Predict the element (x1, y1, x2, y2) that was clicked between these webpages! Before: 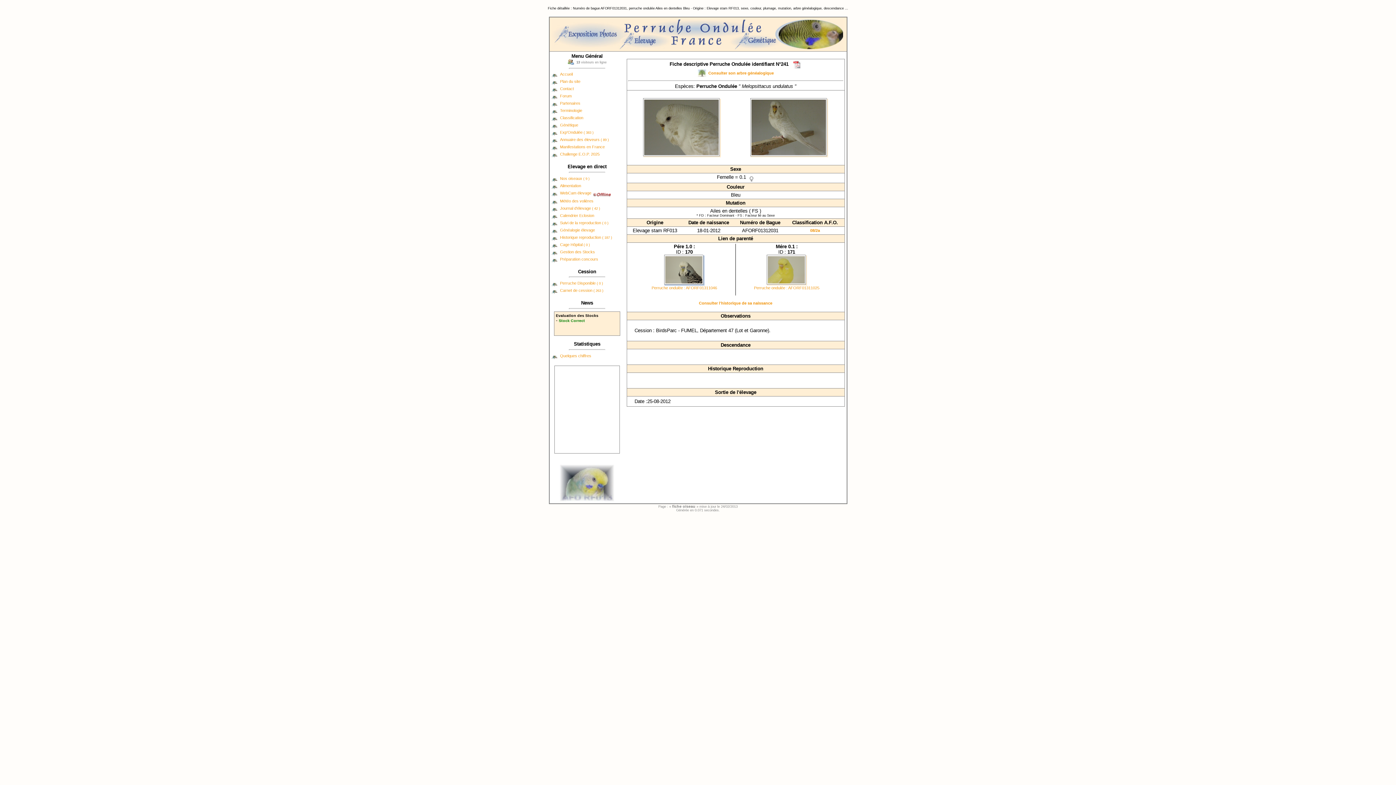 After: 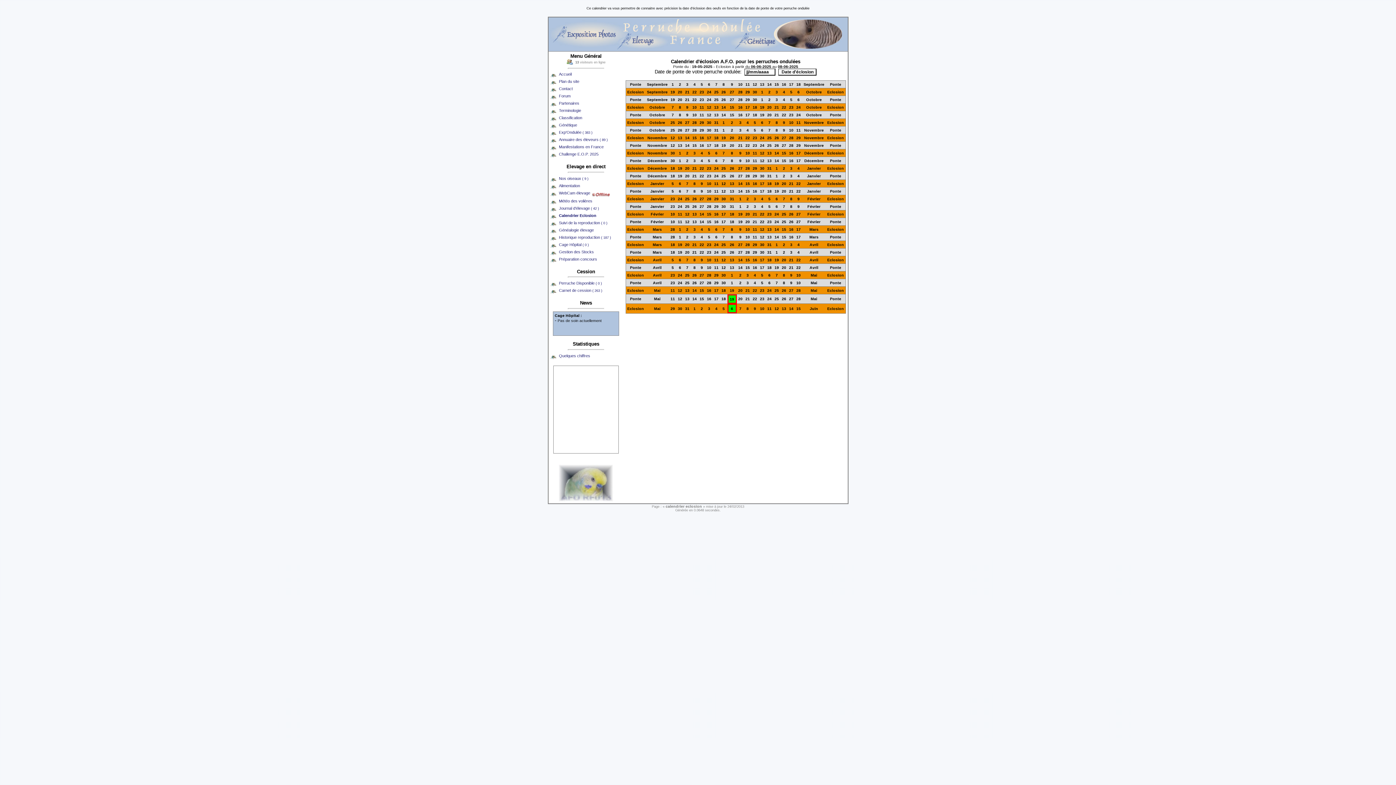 Action: bbox: (560, 213, 594, 217) label: Calendrier Eclosion